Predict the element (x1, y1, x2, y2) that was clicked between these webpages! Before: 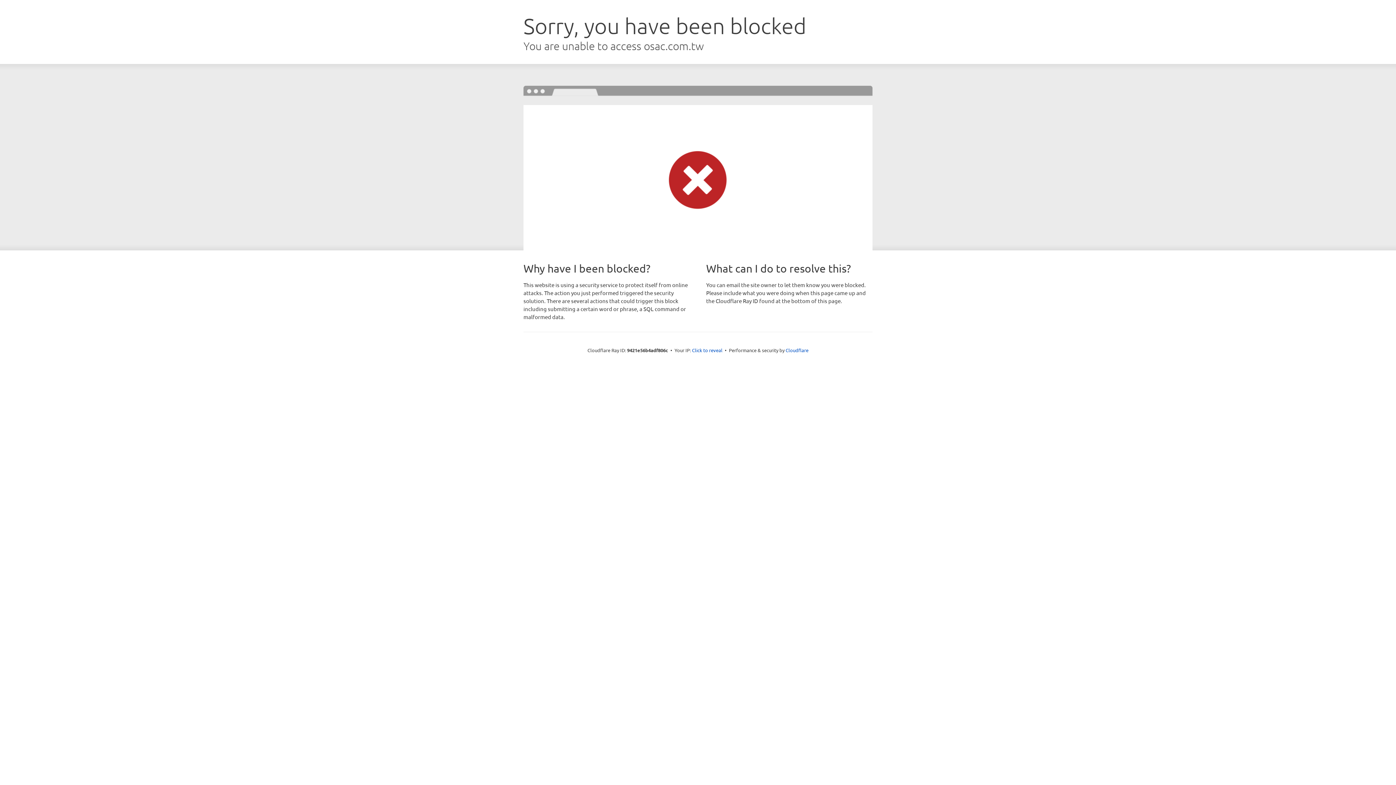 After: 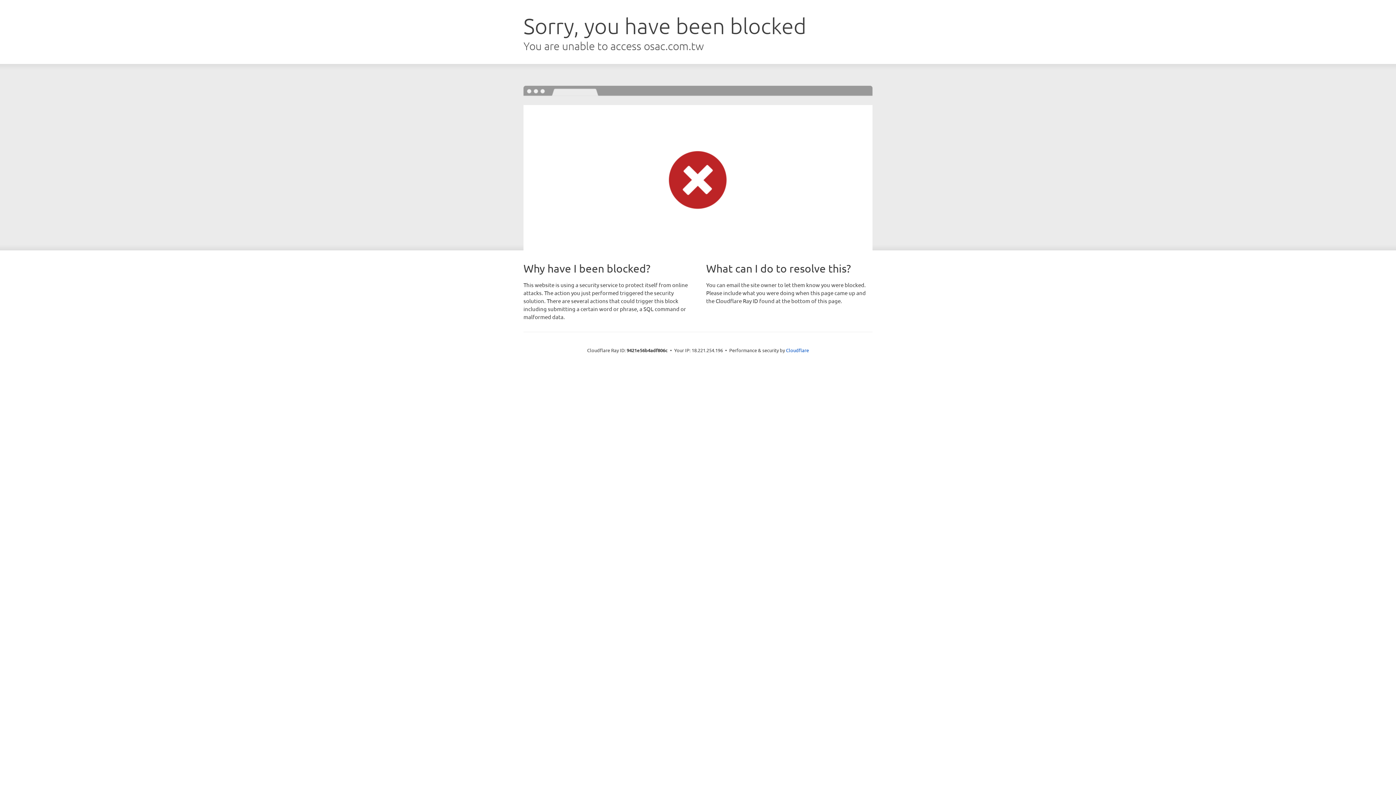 Action: label: Click to reveal bbox: (692, 346, 722, 353)